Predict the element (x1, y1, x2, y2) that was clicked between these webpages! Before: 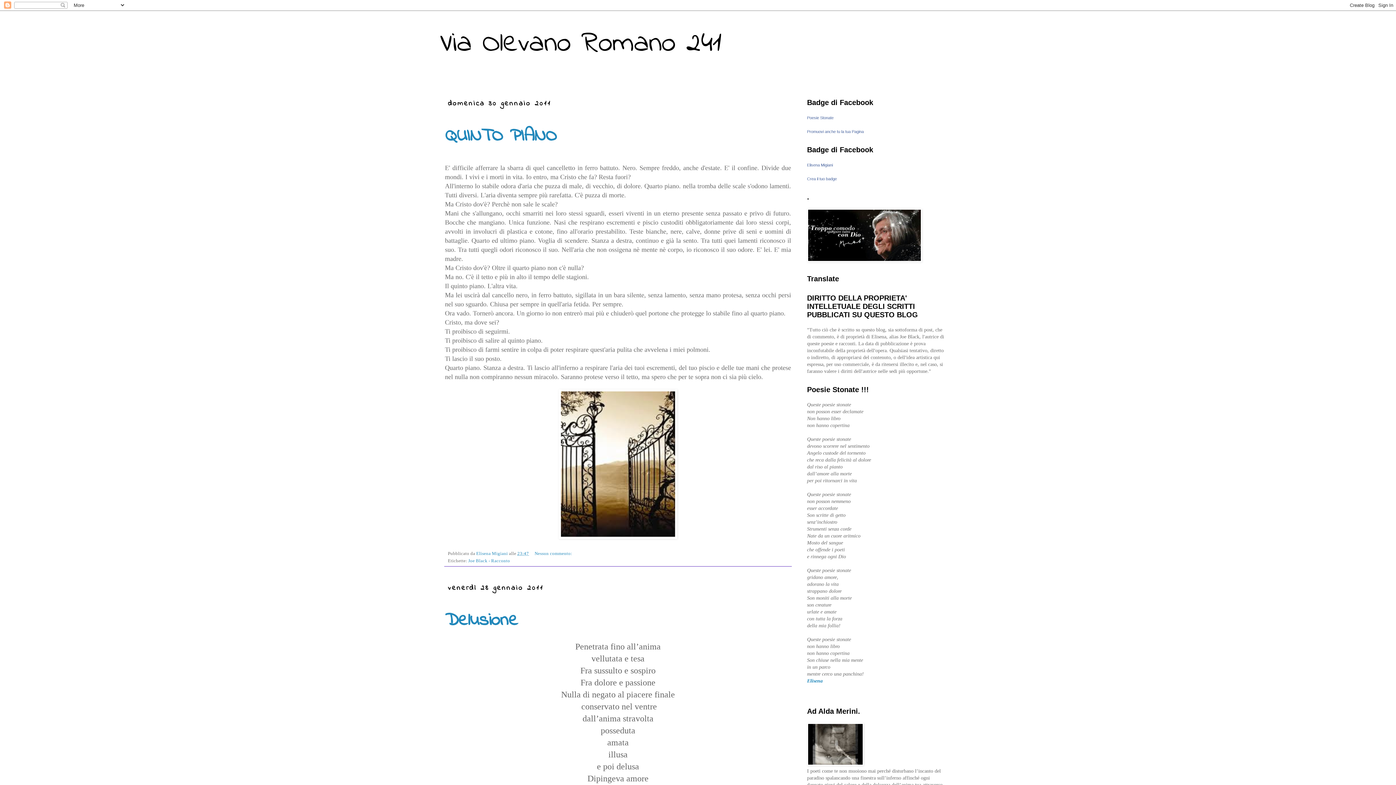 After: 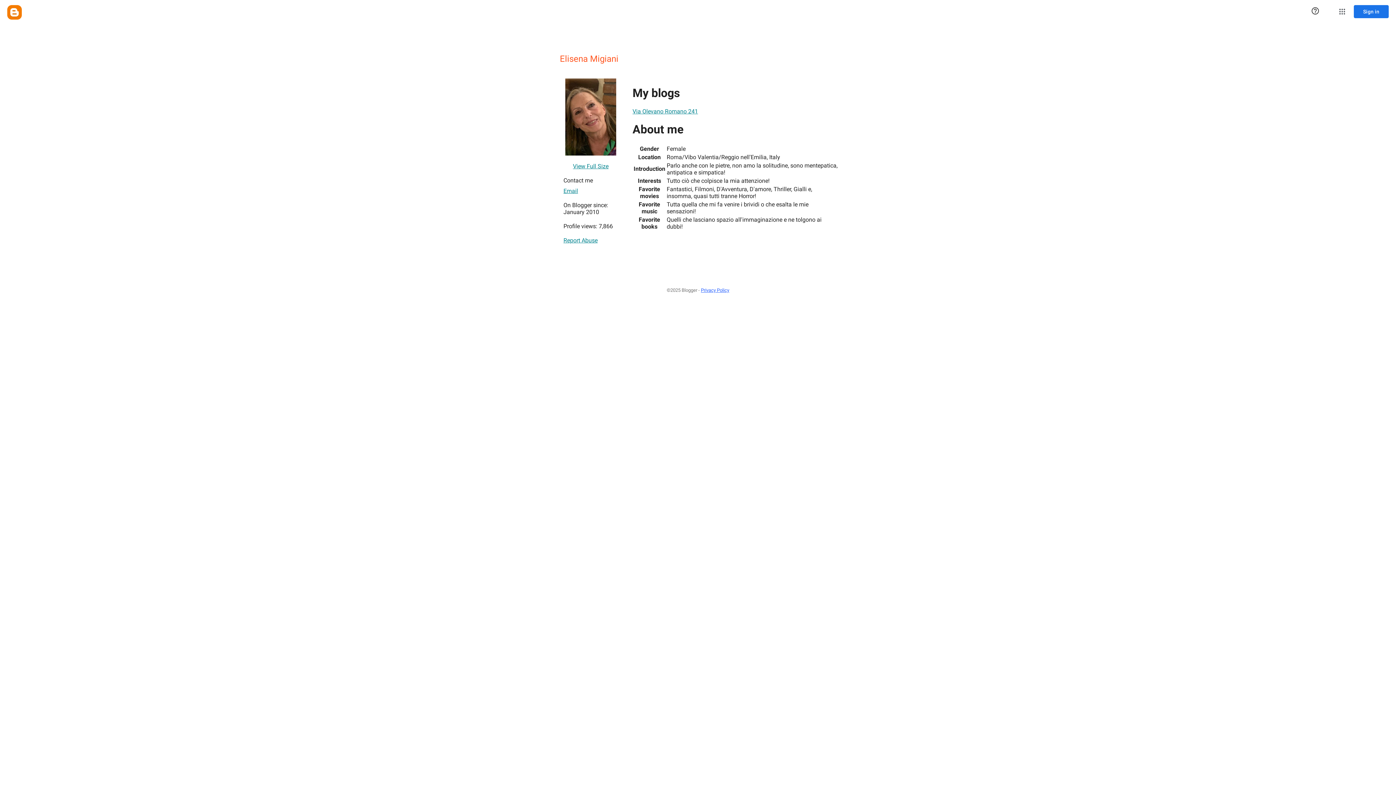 Action: label: Elisena Migiani  bbox: (476, 551, 509, 556)